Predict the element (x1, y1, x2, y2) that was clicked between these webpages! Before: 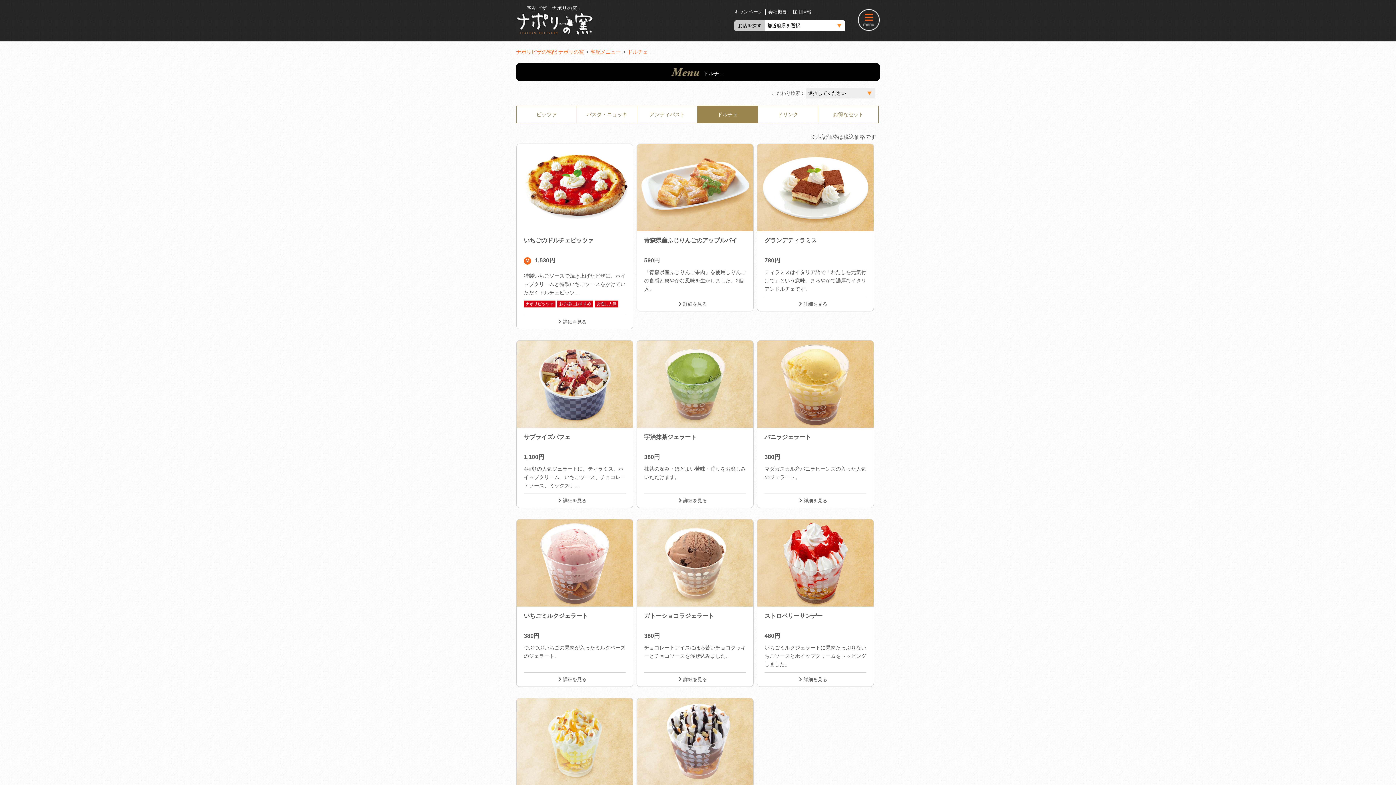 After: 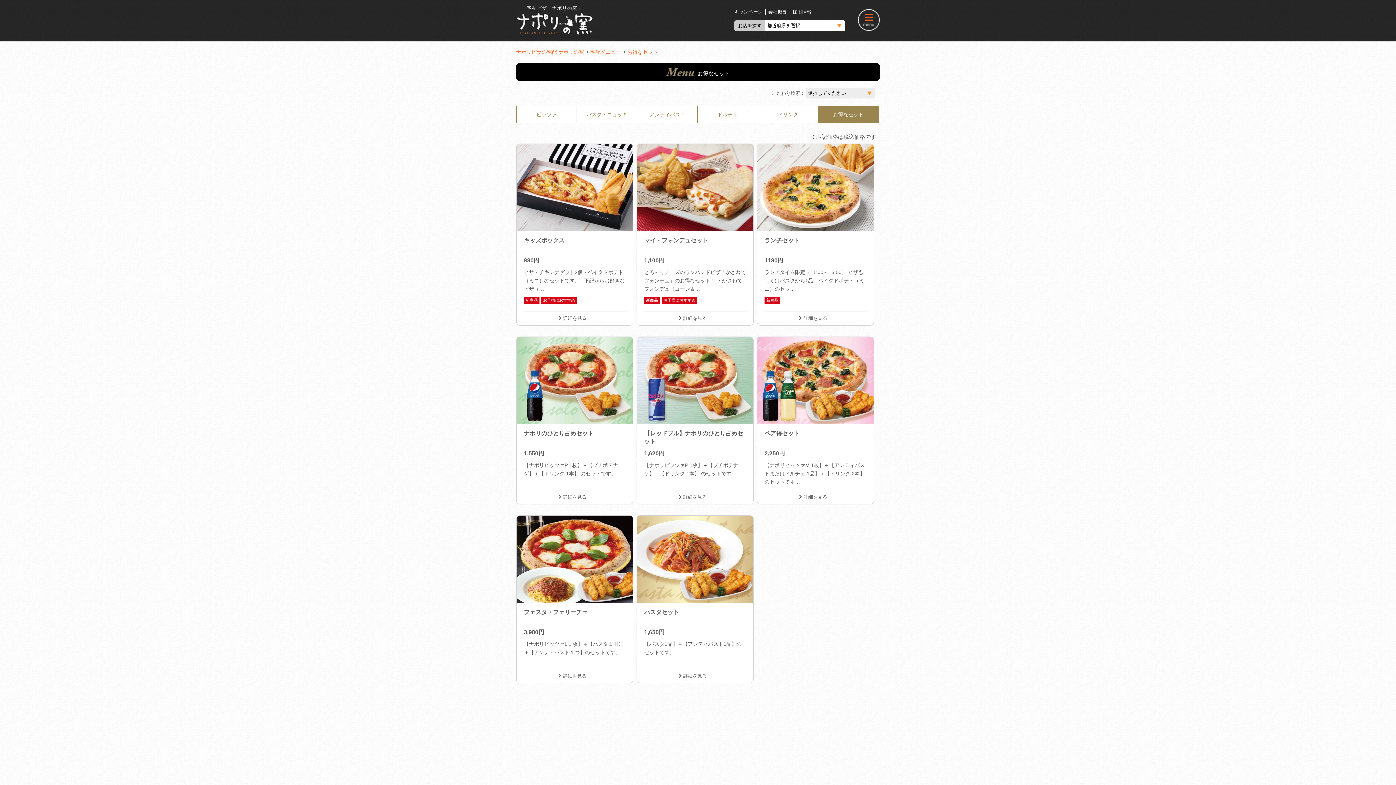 Action: label: お得なセット bbox: (818, 106, 878, 122)